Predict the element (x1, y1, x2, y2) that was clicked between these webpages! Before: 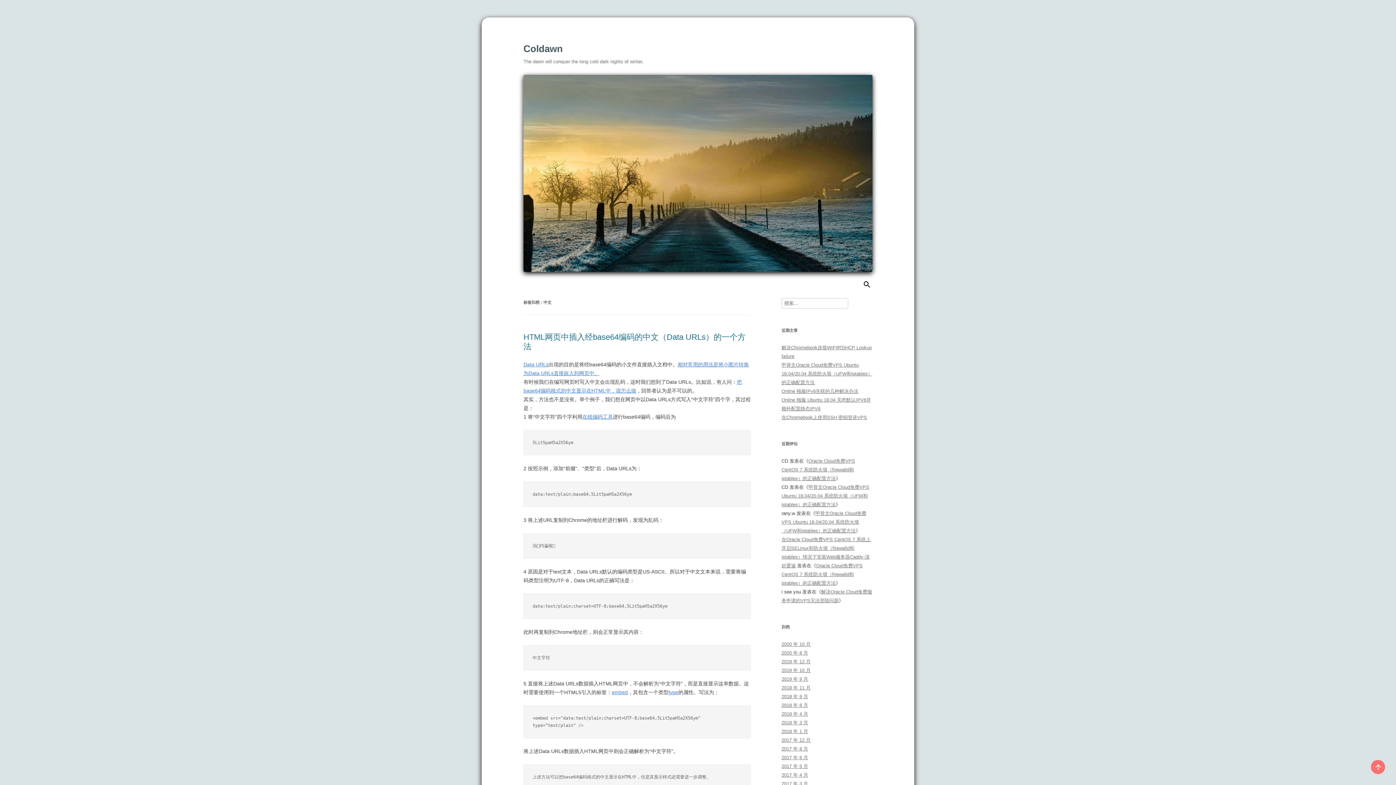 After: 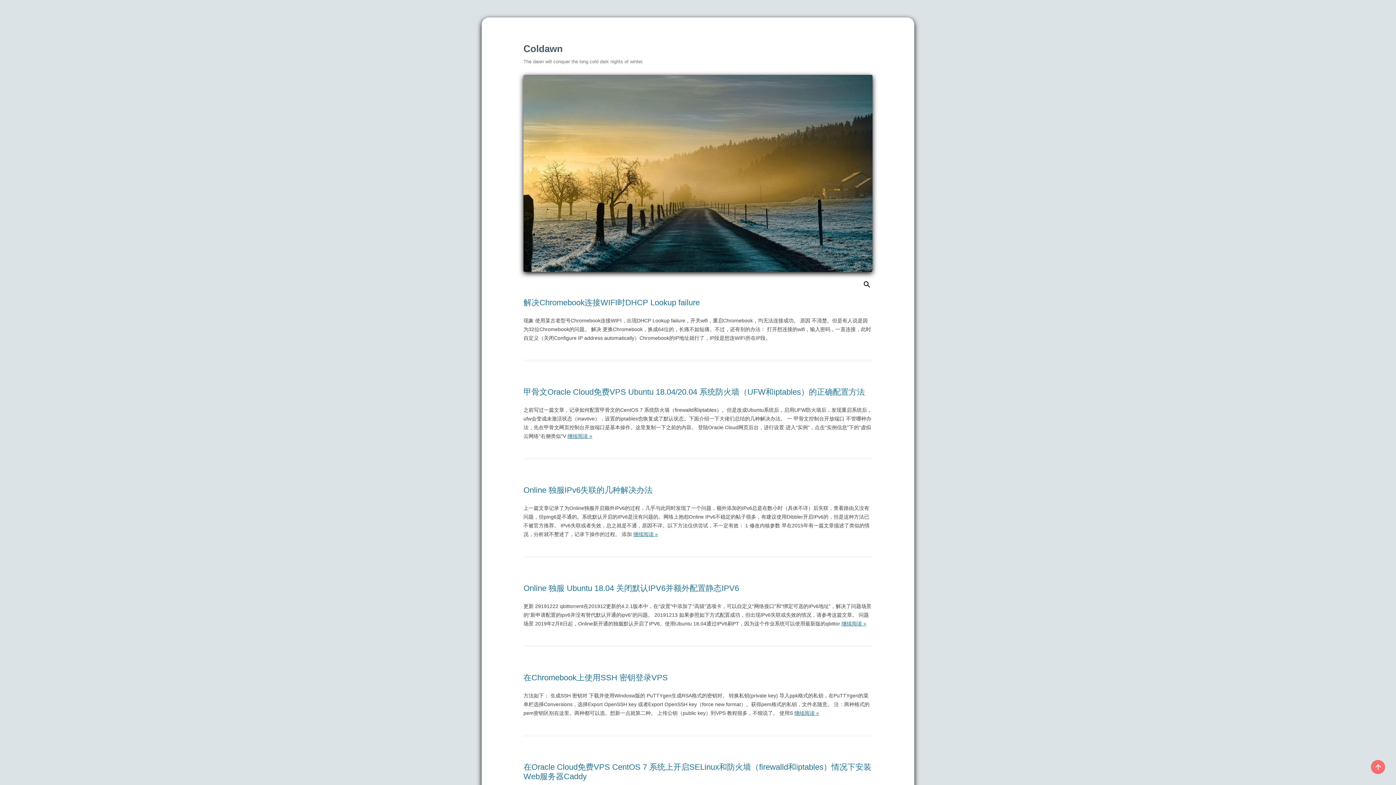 Action: bbox: (523, 75, 872, 272)